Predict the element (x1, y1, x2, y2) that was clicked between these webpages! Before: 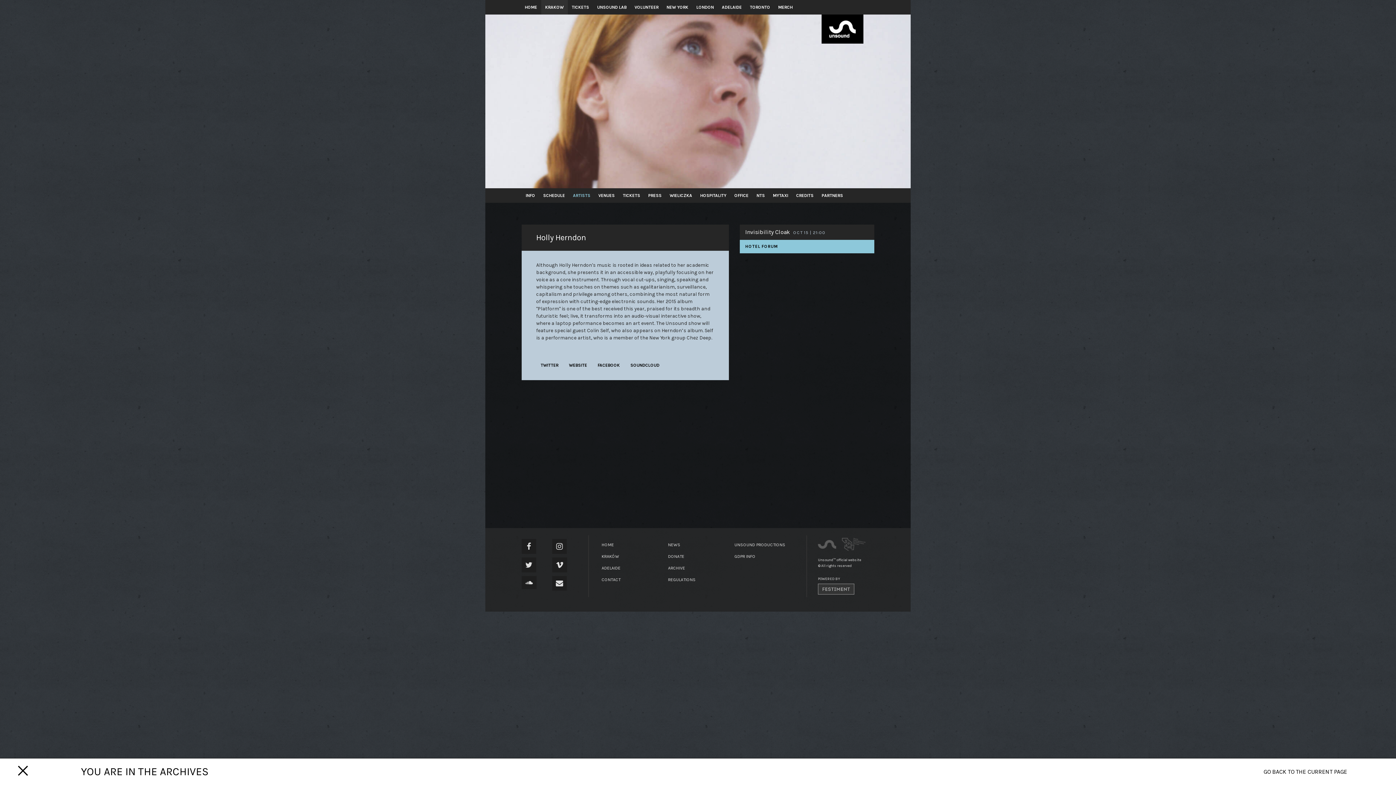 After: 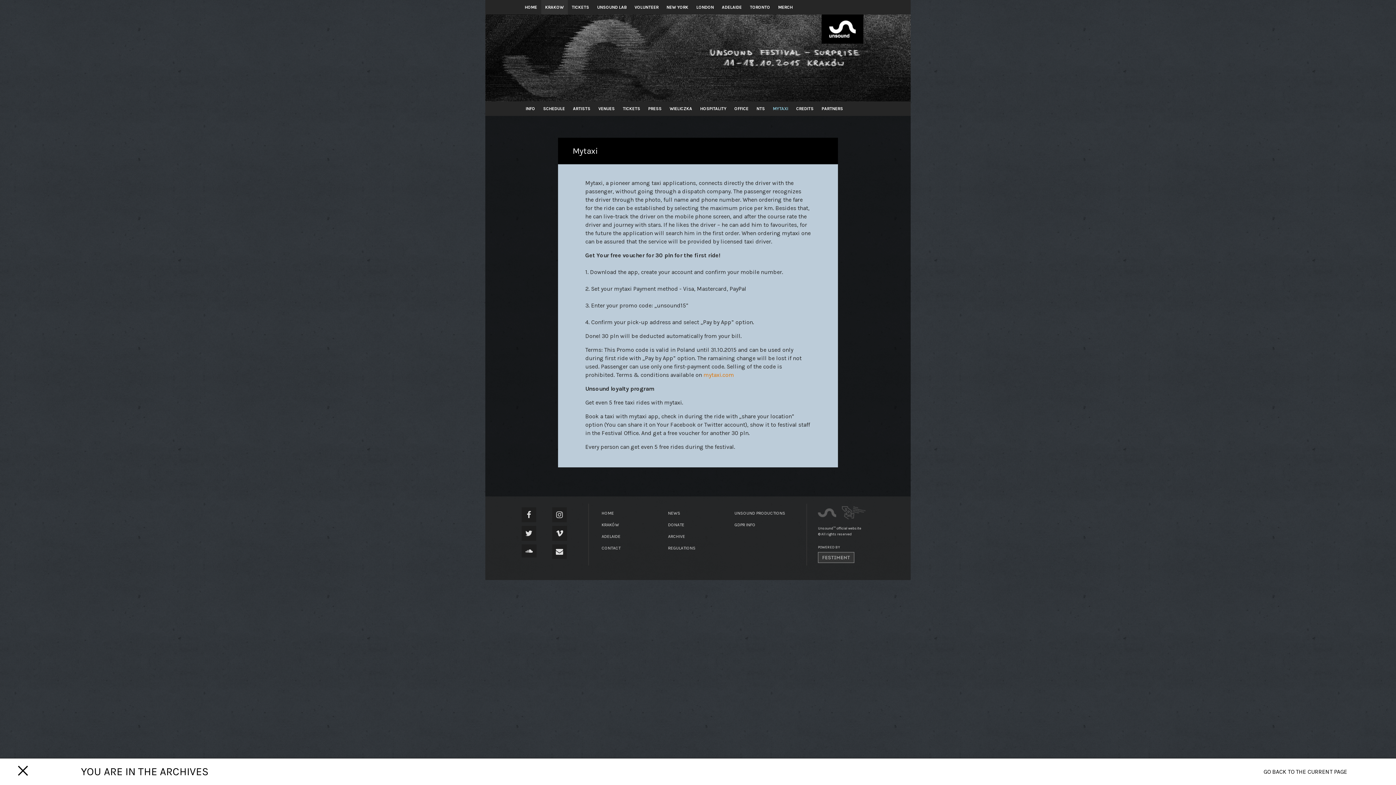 Action: label: MYTAXI bbox: (769, 188, 792, 202)